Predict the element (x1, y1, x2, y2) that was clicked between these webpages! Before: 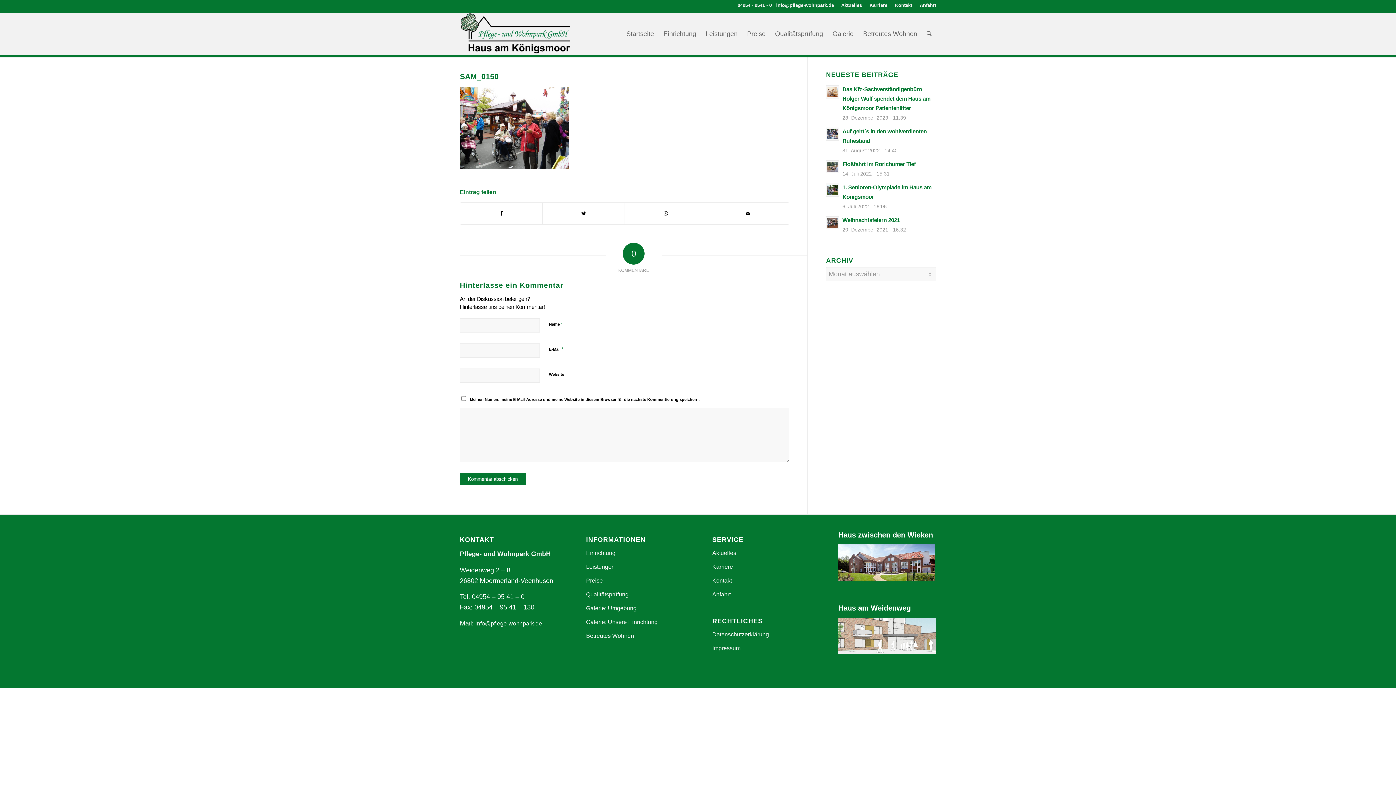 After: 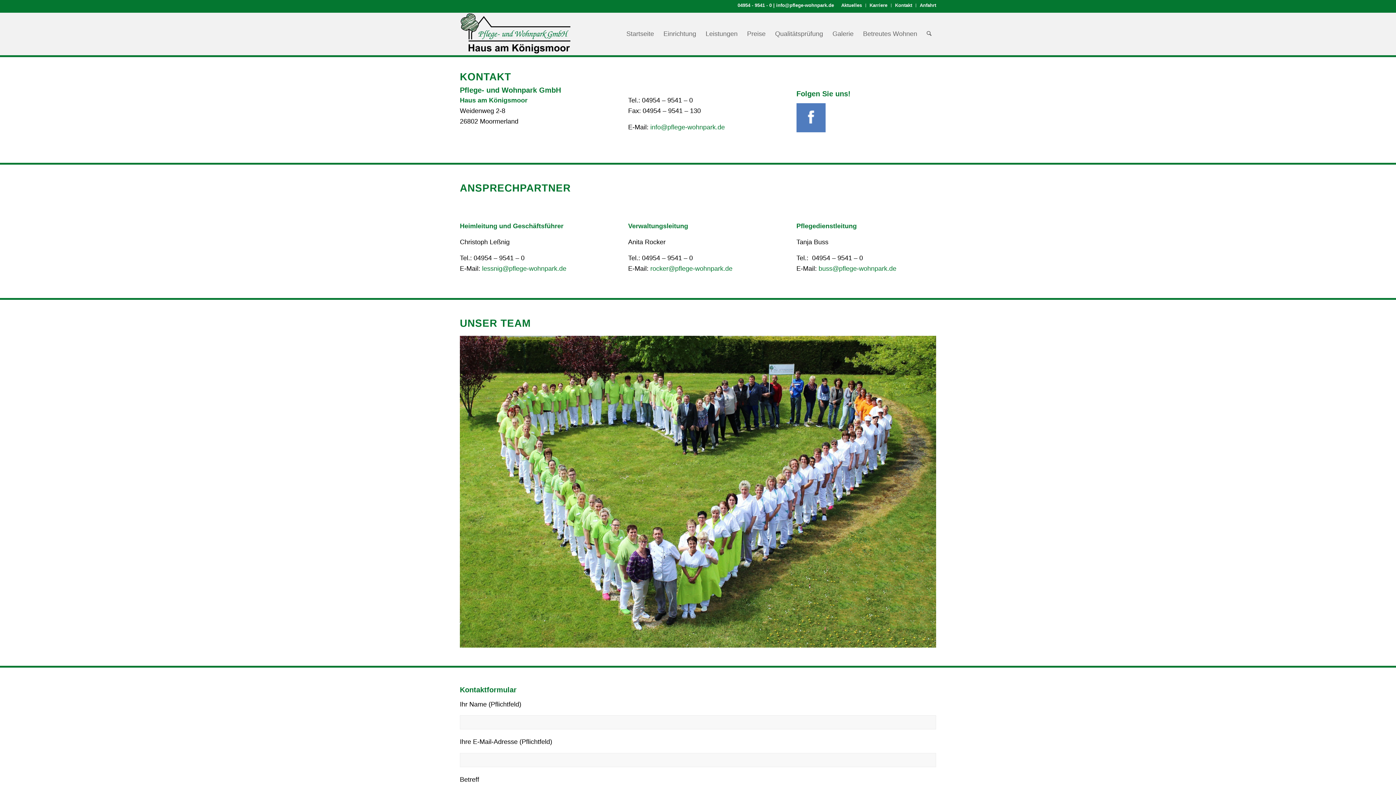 Action: bbox: (895, 0, 912, 10) label: Kontakt